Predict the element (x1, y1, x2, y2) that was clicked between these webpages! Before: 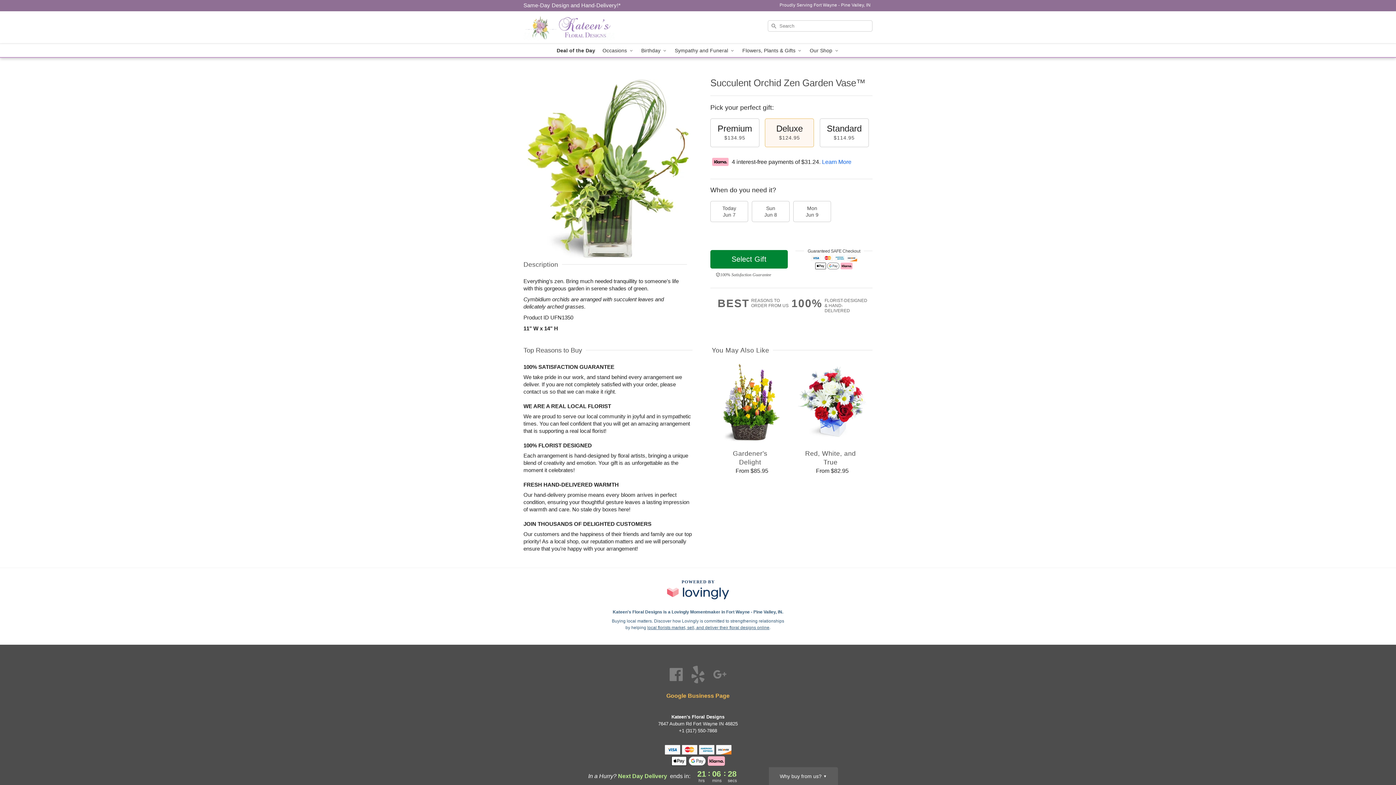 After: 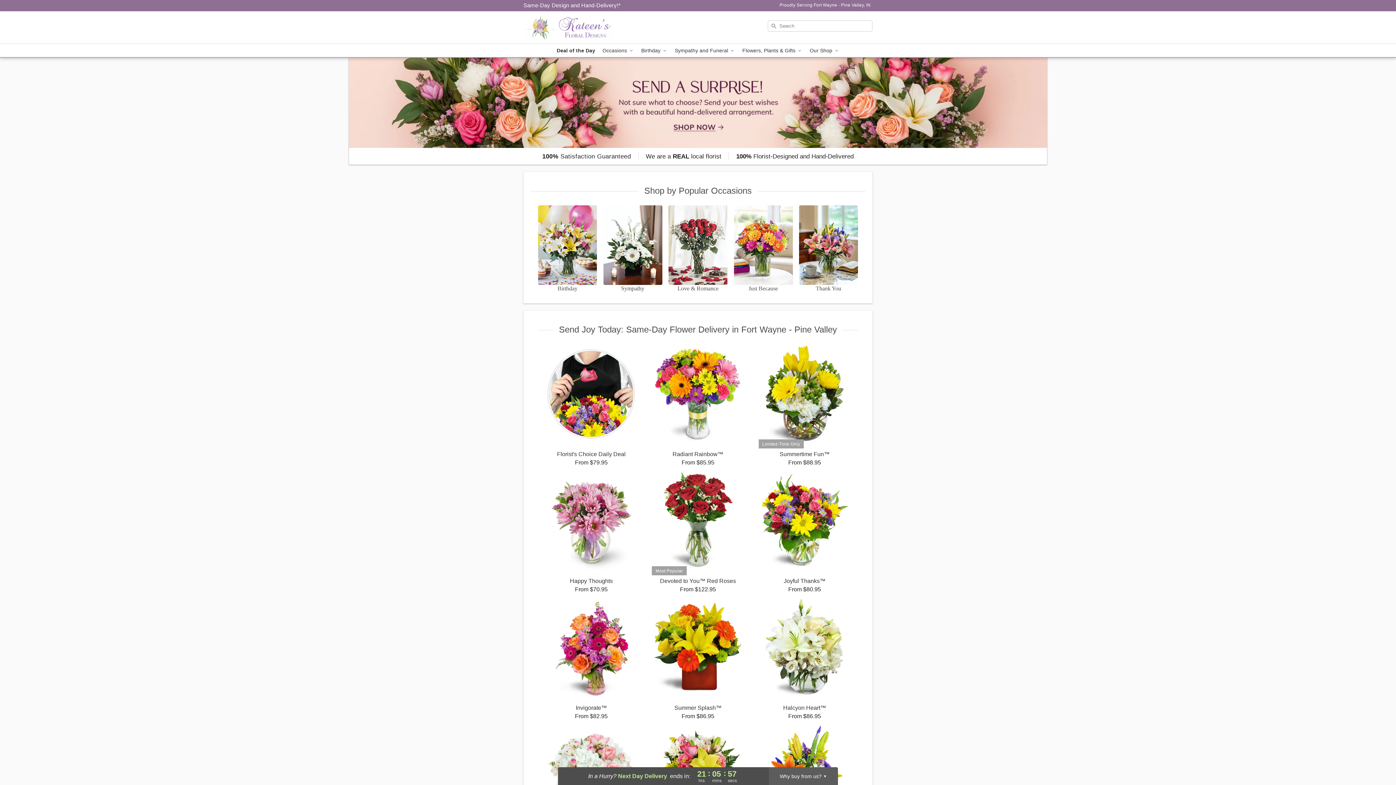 Action: bbox: (523, 11, 628, 44) label: Kateen's Floral Designs